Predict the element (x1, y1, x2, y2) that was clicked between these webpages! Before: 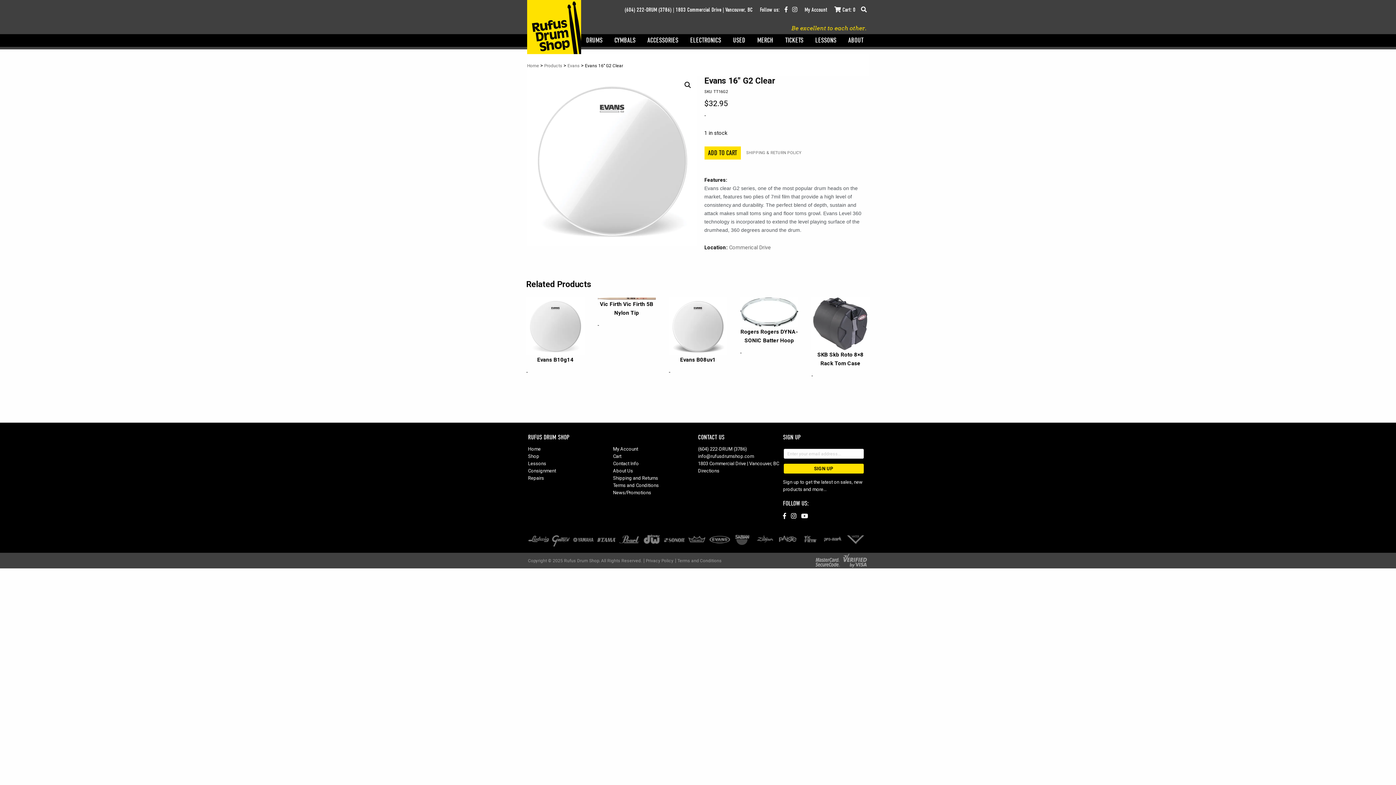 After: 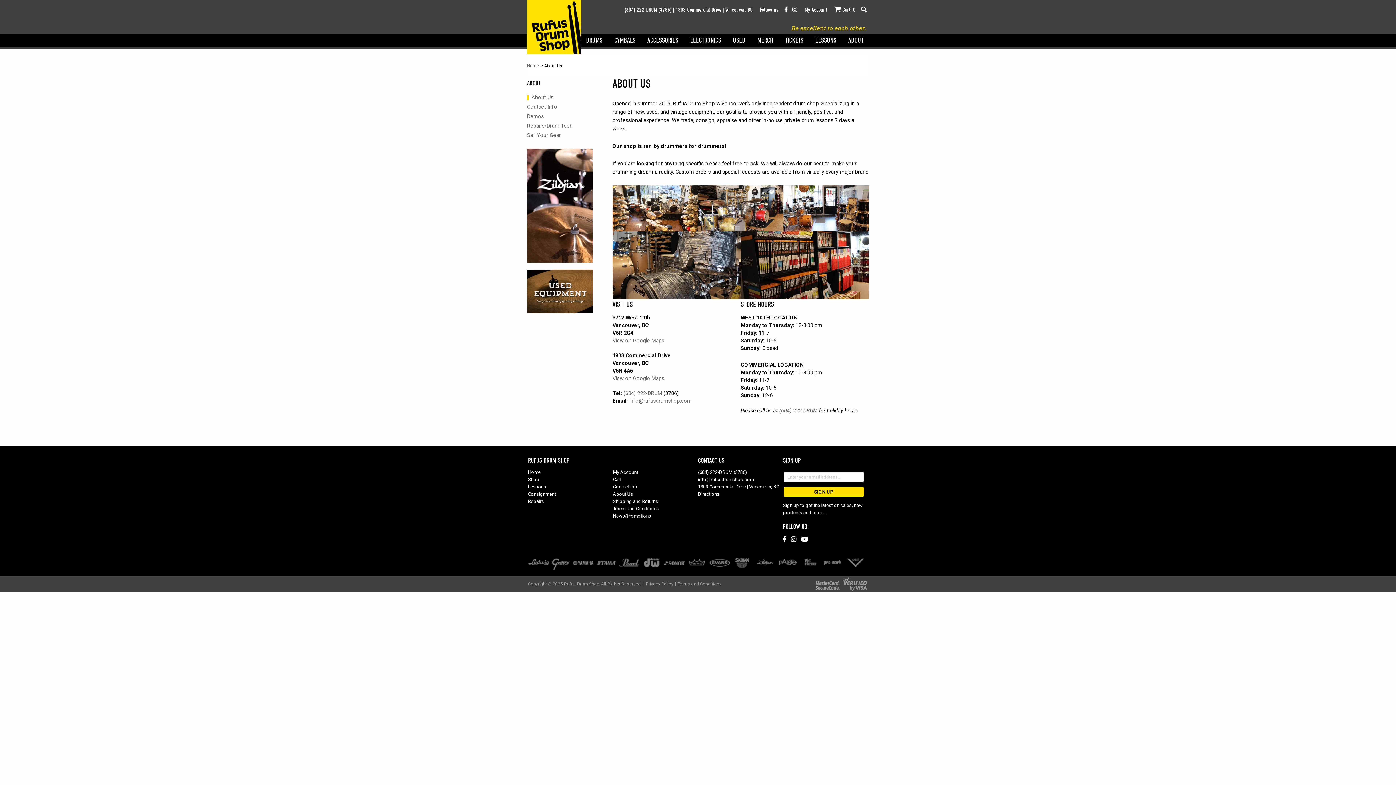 Action: label: About Us bbox: (613, 468, 633, 473)